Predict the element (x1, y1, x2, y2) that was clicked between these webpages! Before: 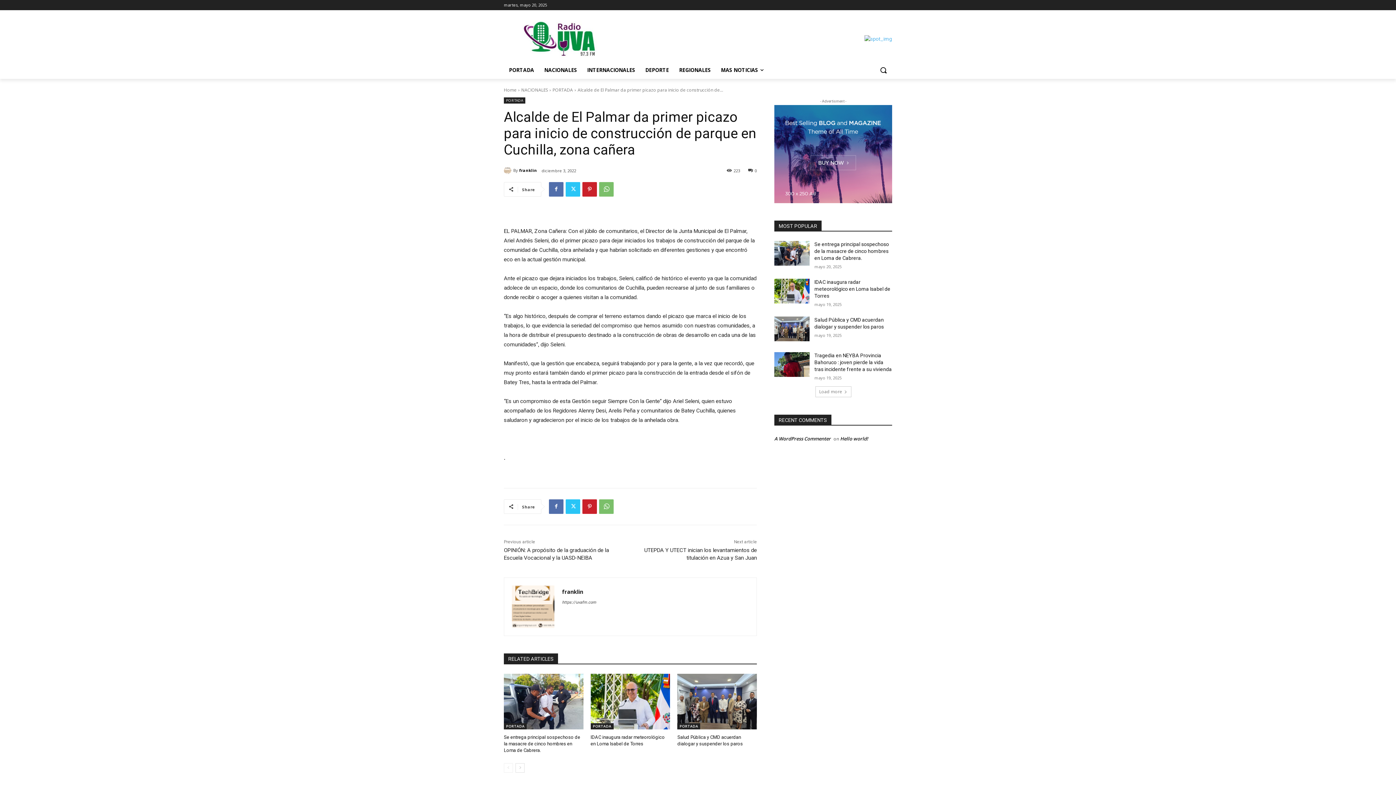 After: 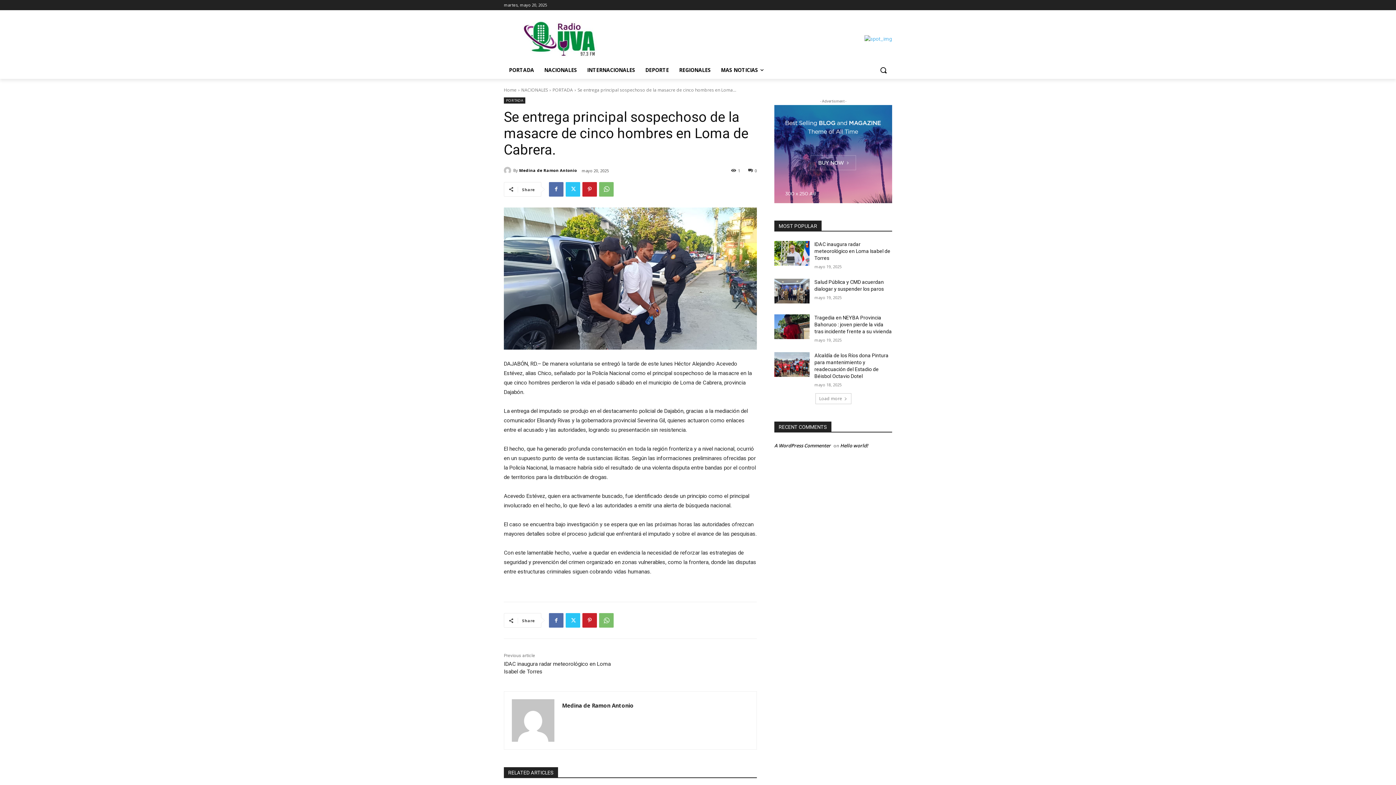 Action: bbox: (774, 241, 809, 265)